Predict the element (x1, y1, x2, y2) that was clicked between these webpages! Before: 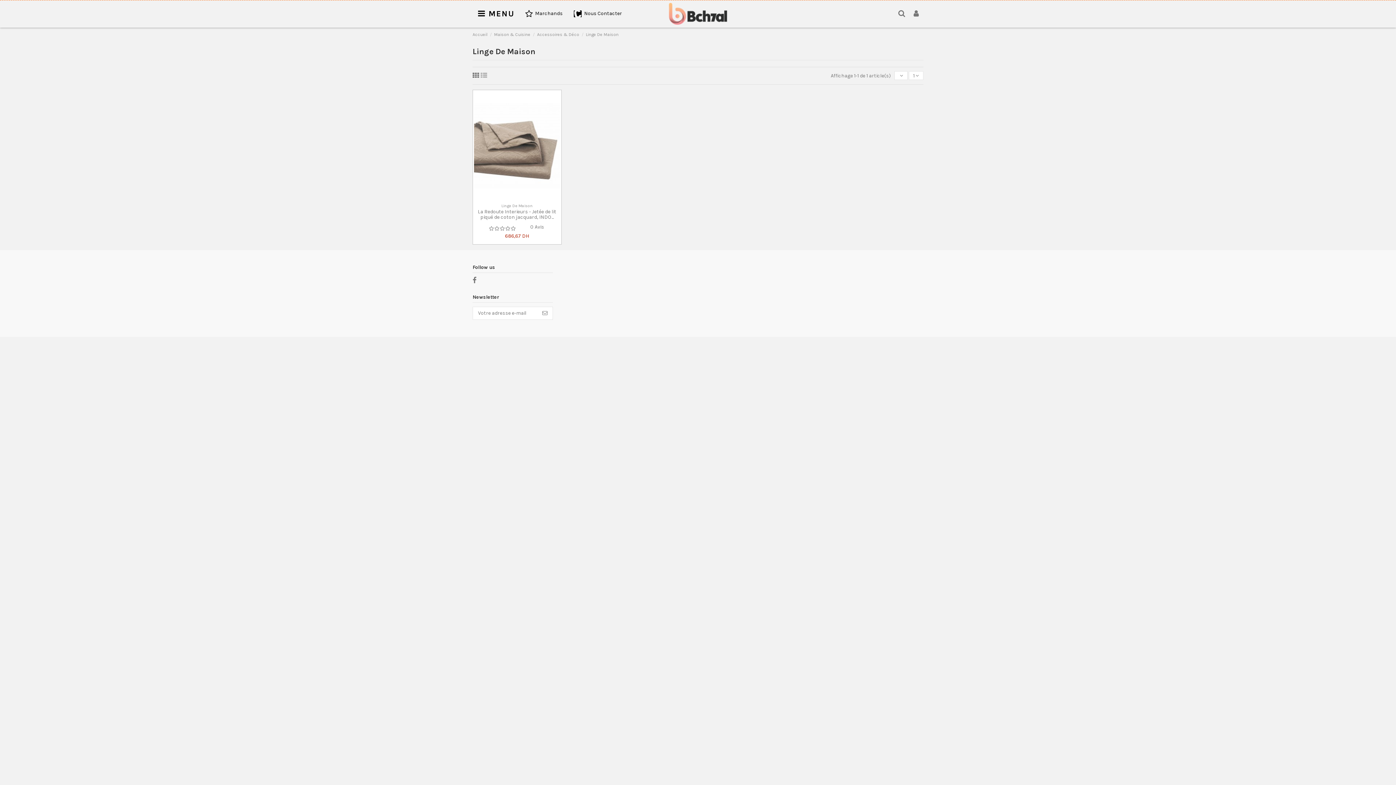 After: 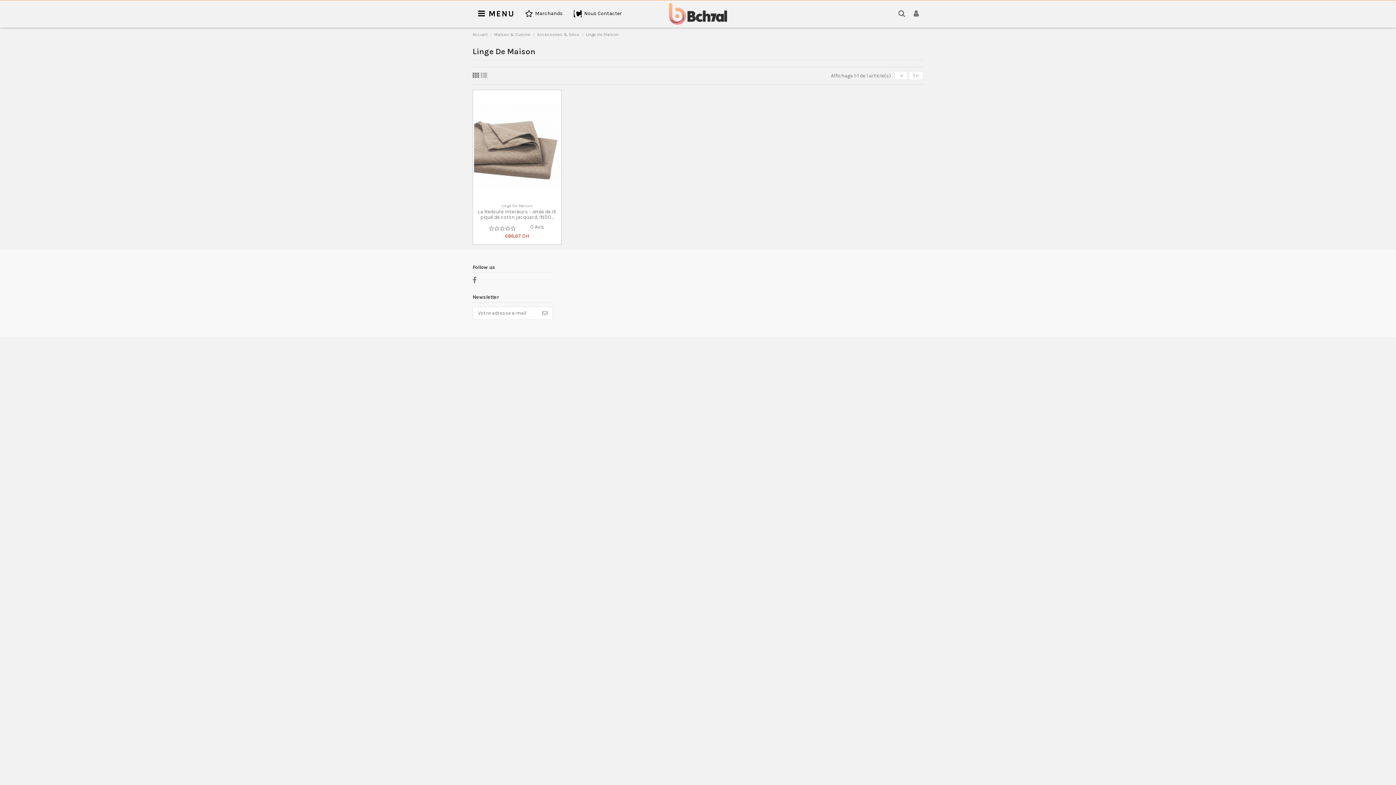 Action: label: Linge De Maison bbox: (586, 32, 618, 37)